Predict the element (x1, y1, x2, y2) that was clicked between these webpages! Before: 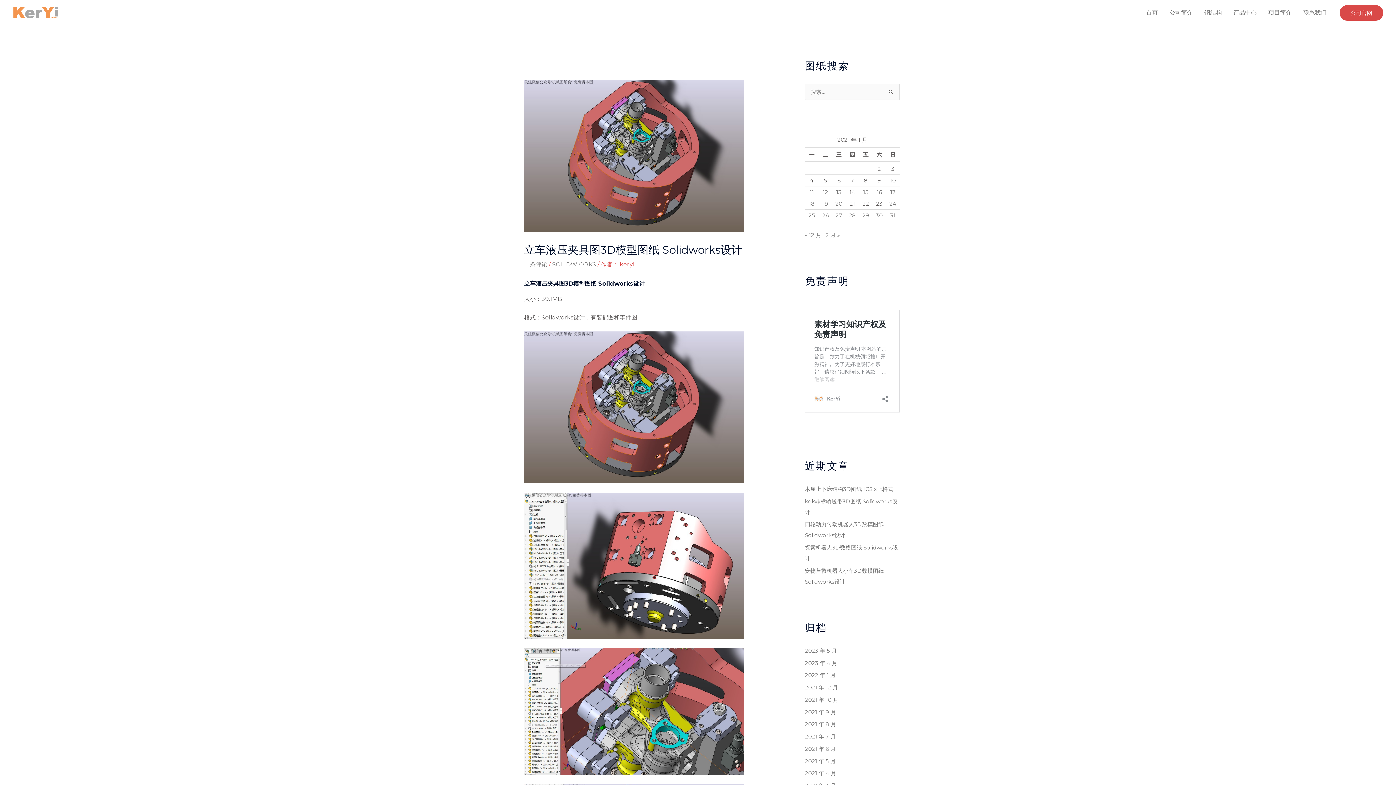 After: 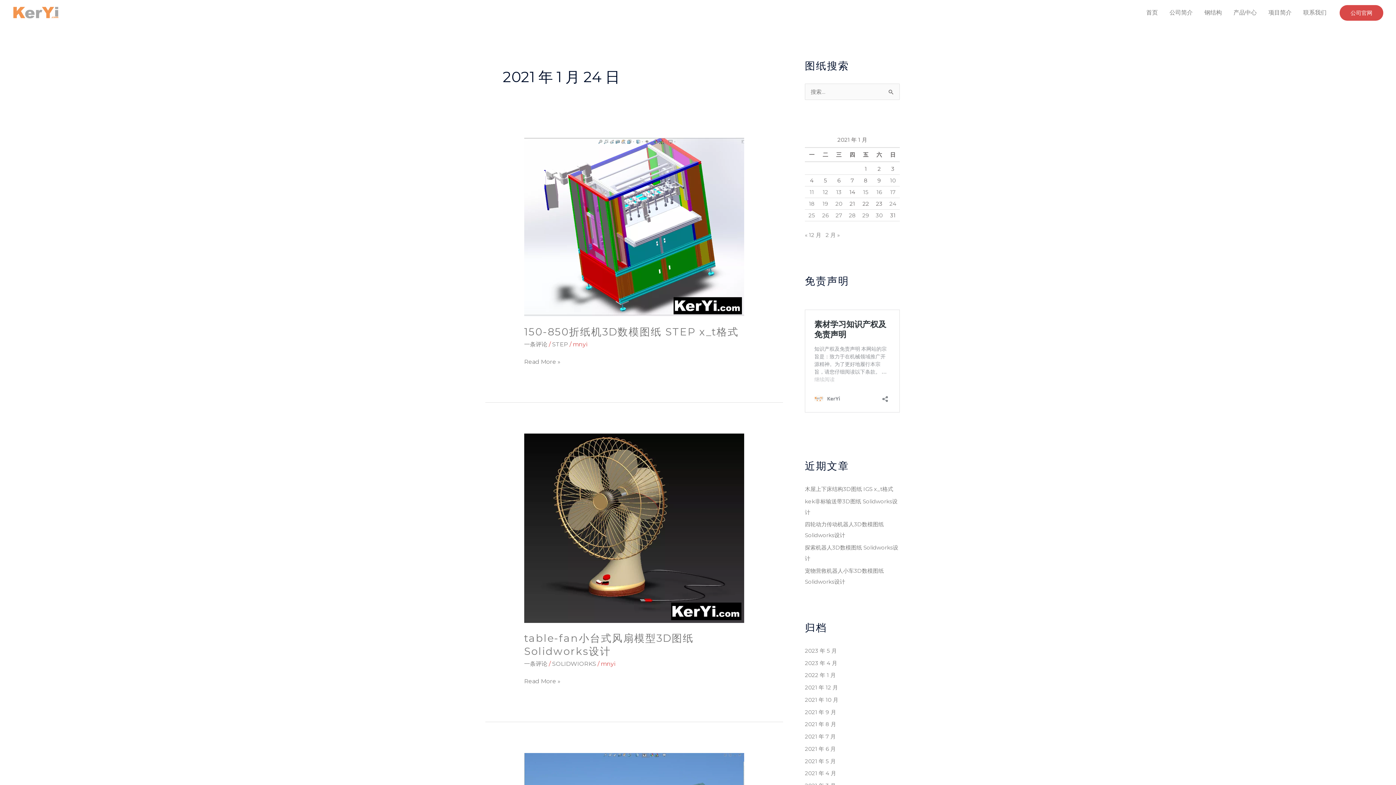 Action: bbox: (889, 200, 896, 207) label: 2021 年 1 月 24 日 发布的文章